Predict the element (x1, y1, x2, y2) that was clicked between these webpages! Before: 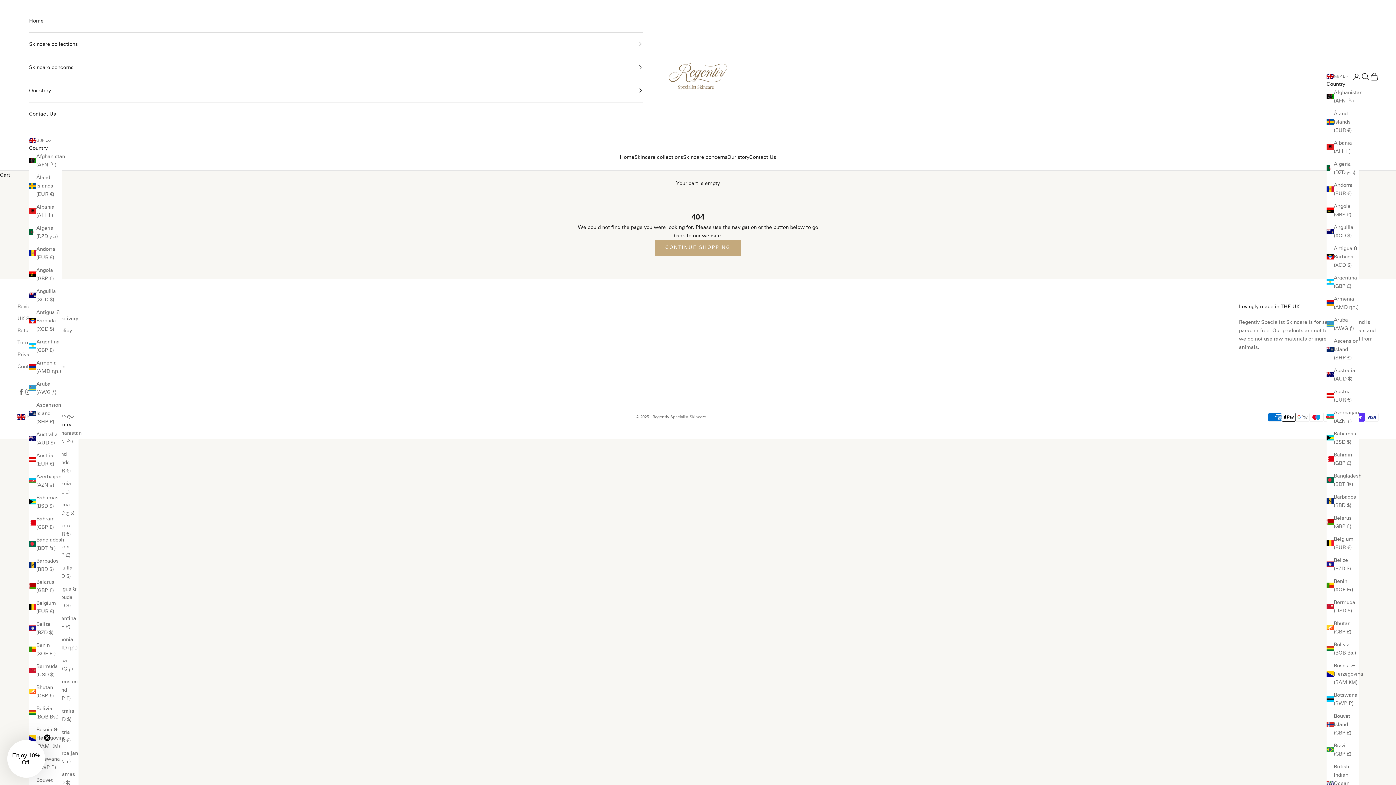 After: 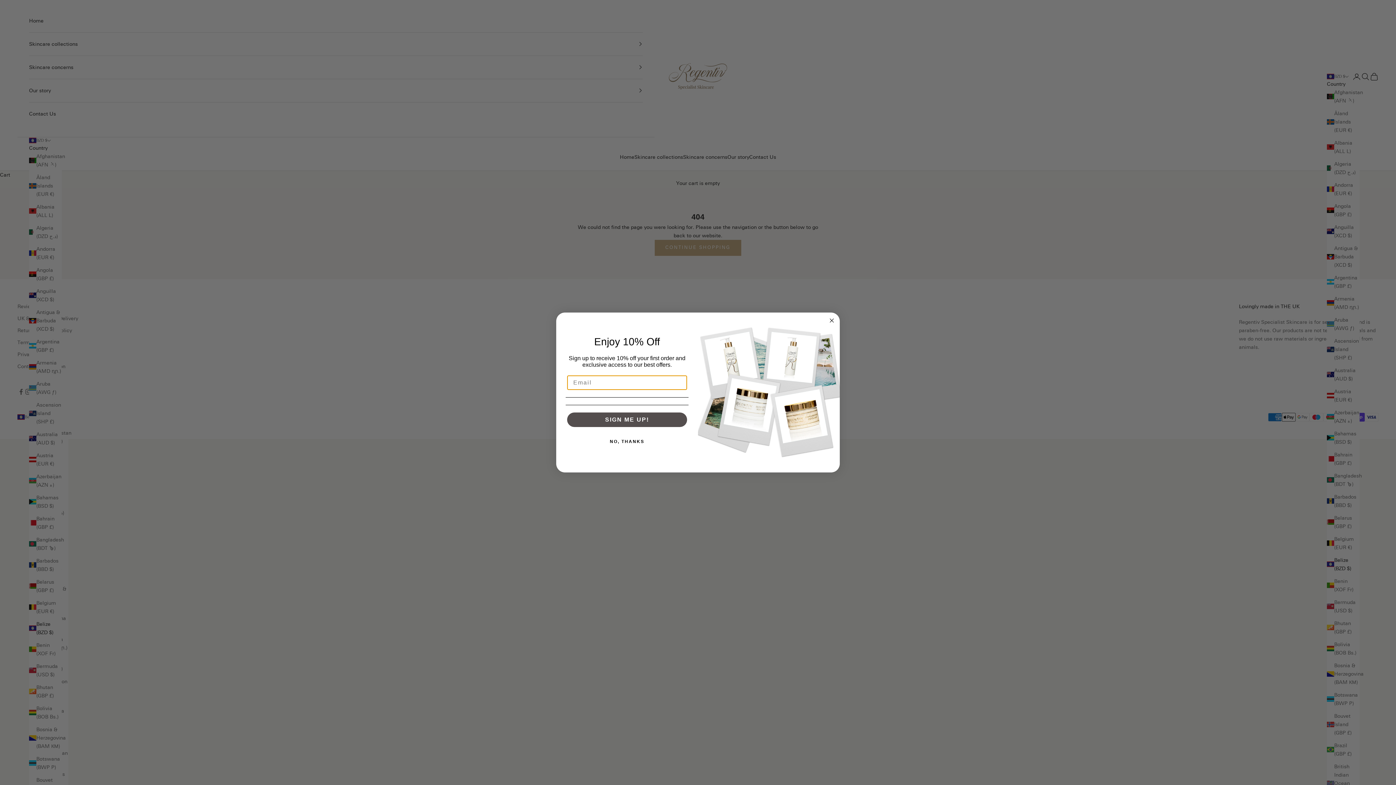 Action: label: Belize (BZD $) bbox: (1326, 556, 1359, 572)